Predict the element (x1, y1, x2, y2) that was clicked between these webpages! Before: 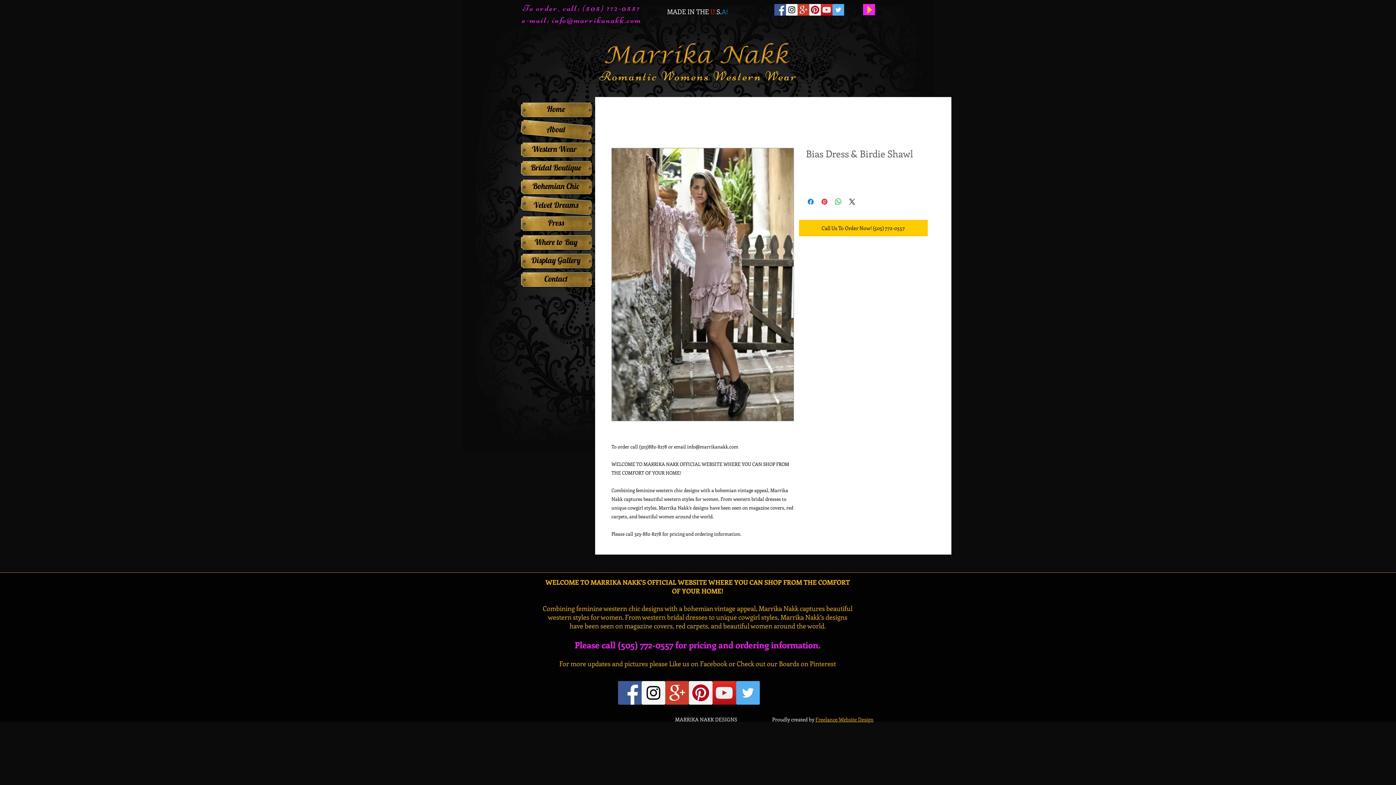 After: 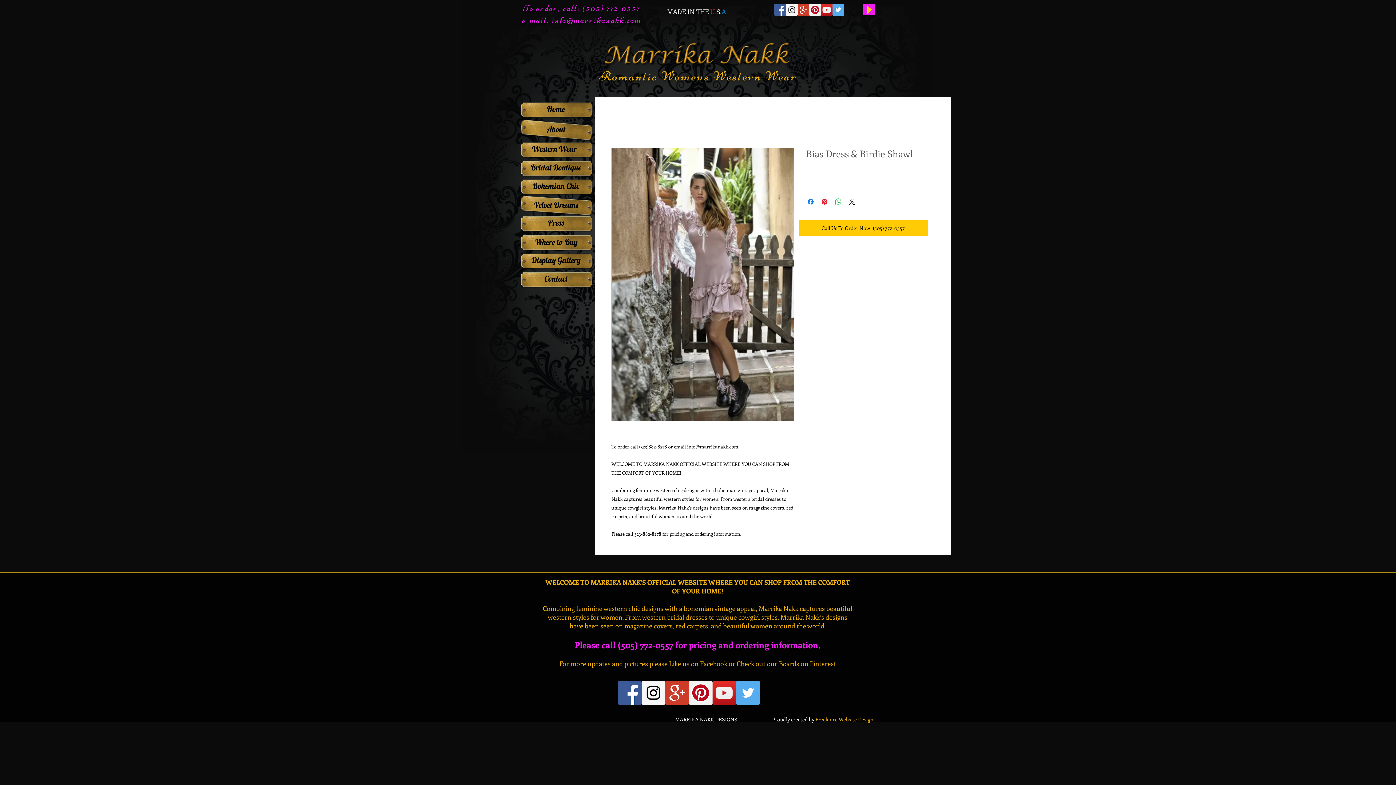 Action: bbox: (712, 681, 736, 705) label: YouTube Social  Icon